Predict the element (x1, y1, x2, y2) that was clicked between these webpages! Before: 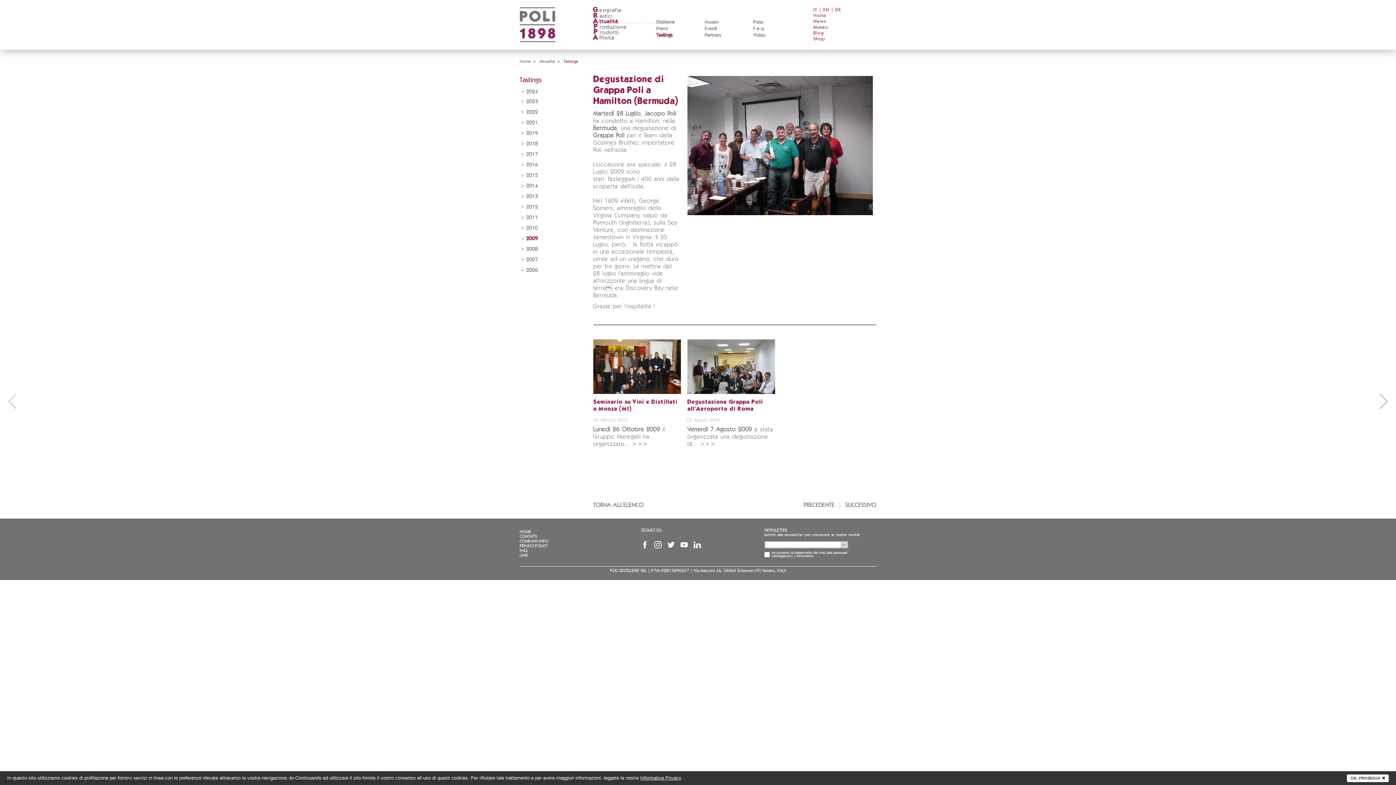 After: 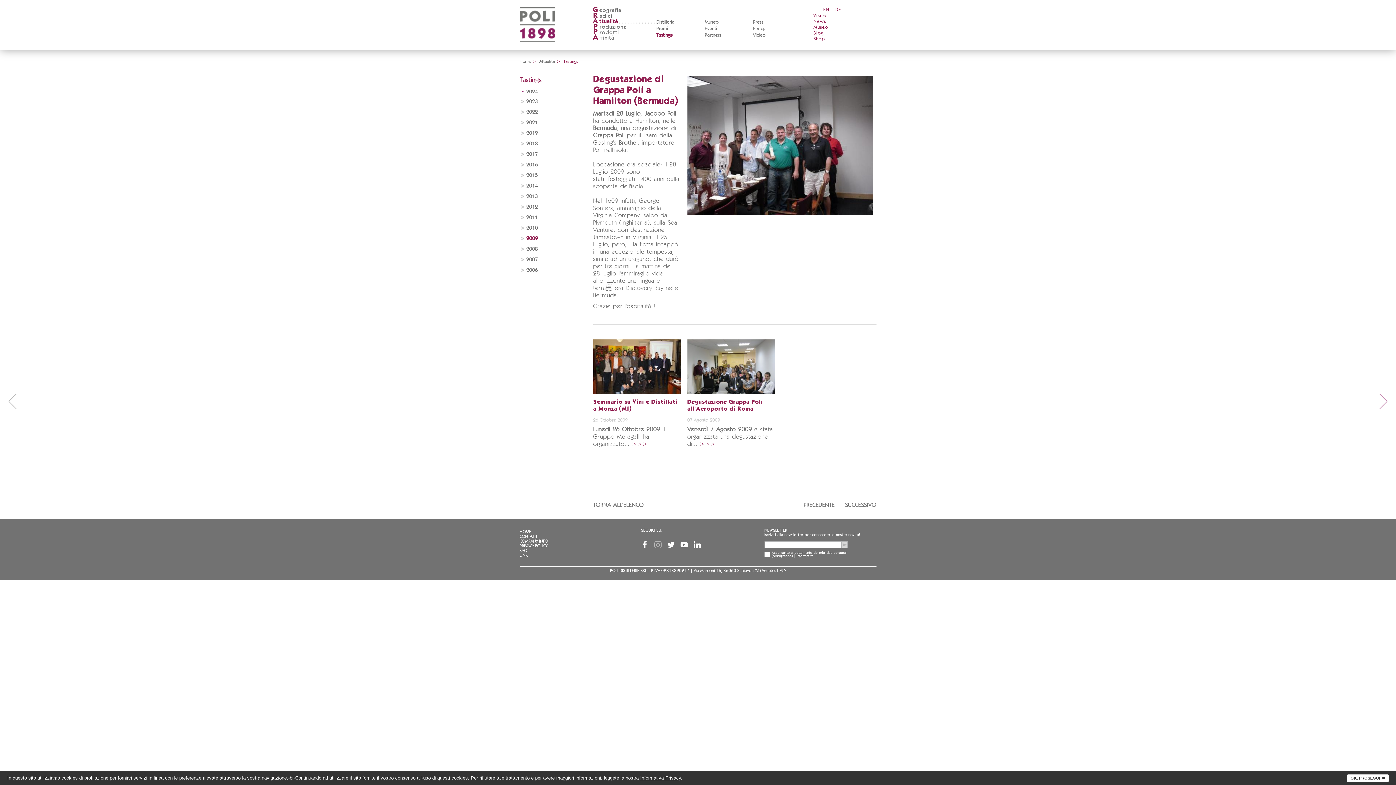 Action: label: INSTAGRAM bbox: (654, 541, 661, 548)